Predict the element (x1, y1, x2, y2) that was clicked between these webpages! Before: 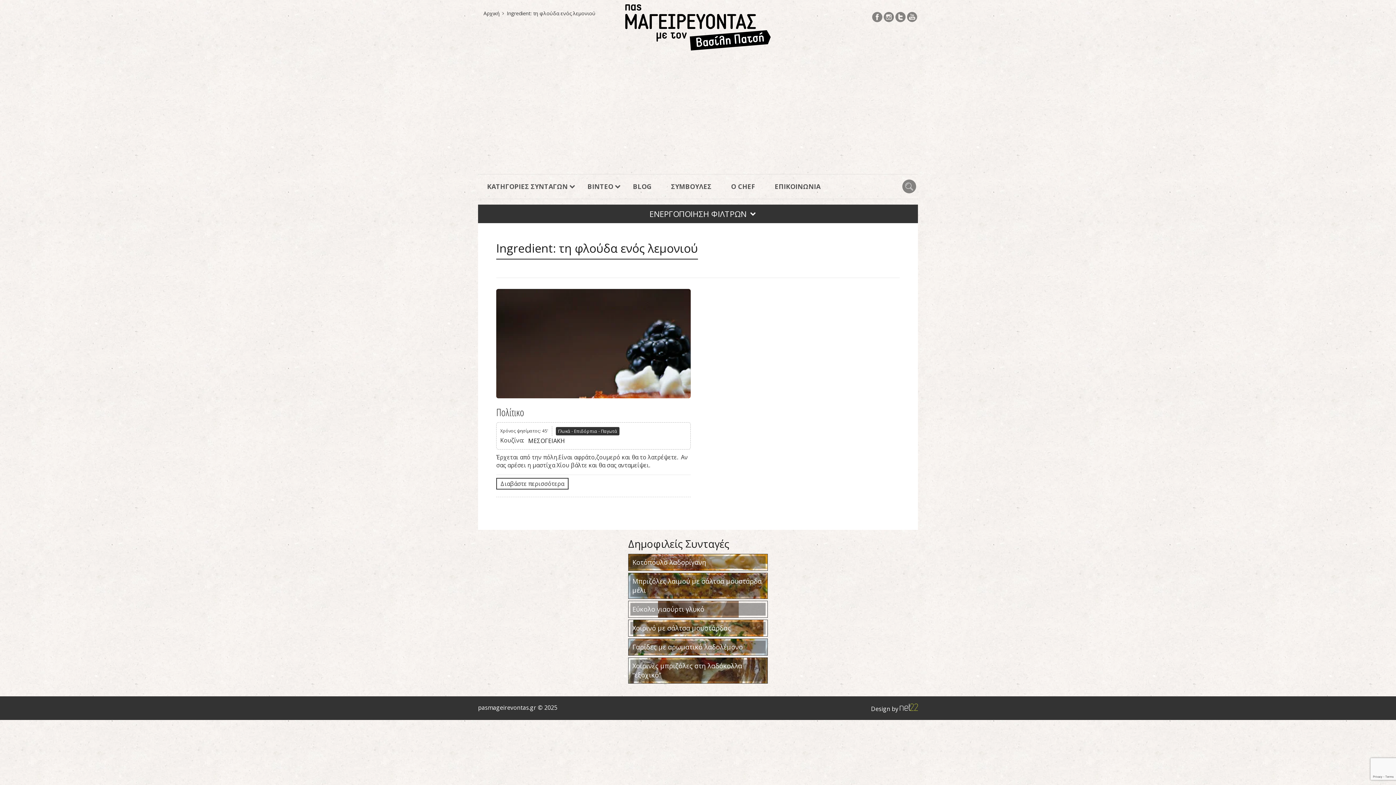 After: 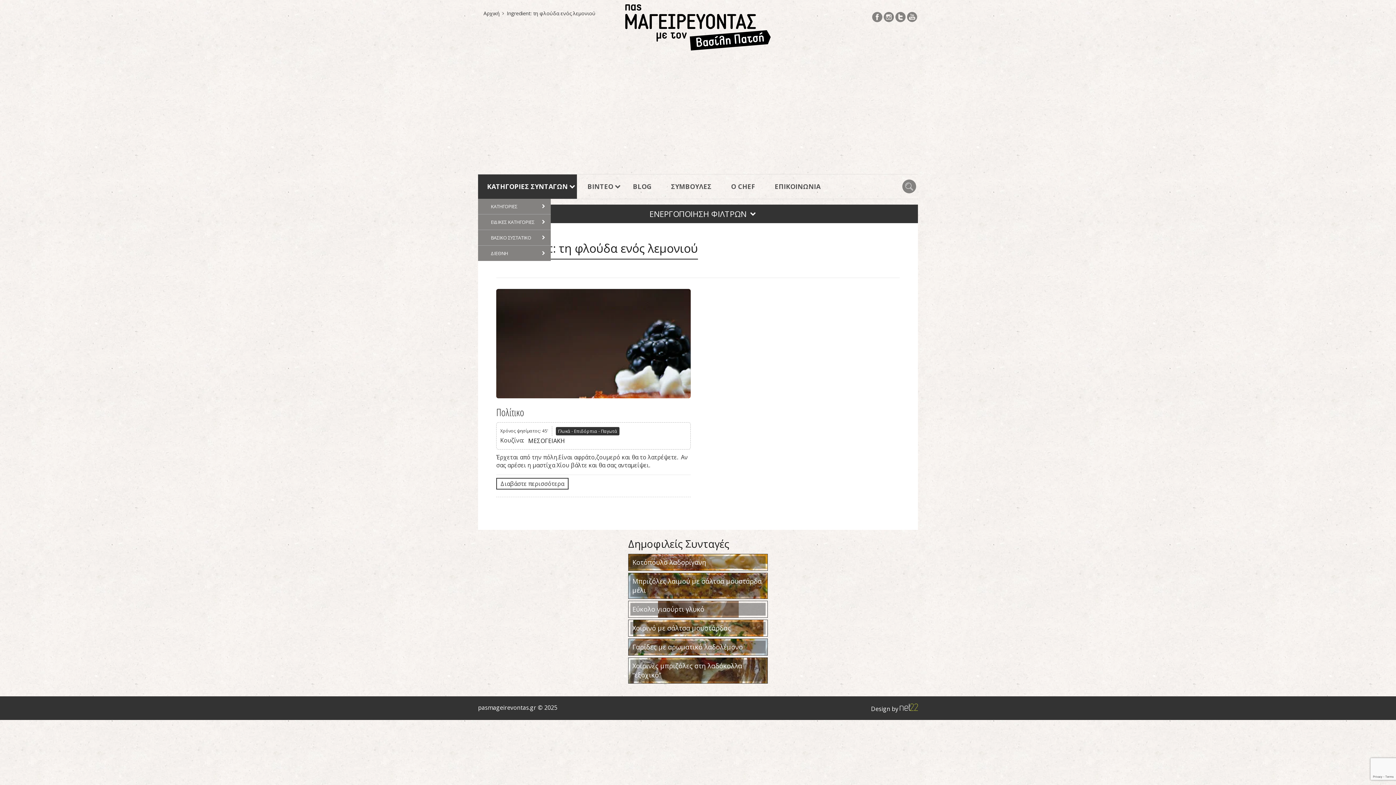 Action: bbox: (478, 174, 577, 198) label: ΚΑΤΗΓΟΡΙΕΣ ΣΥΝΤΑΓΩΝ